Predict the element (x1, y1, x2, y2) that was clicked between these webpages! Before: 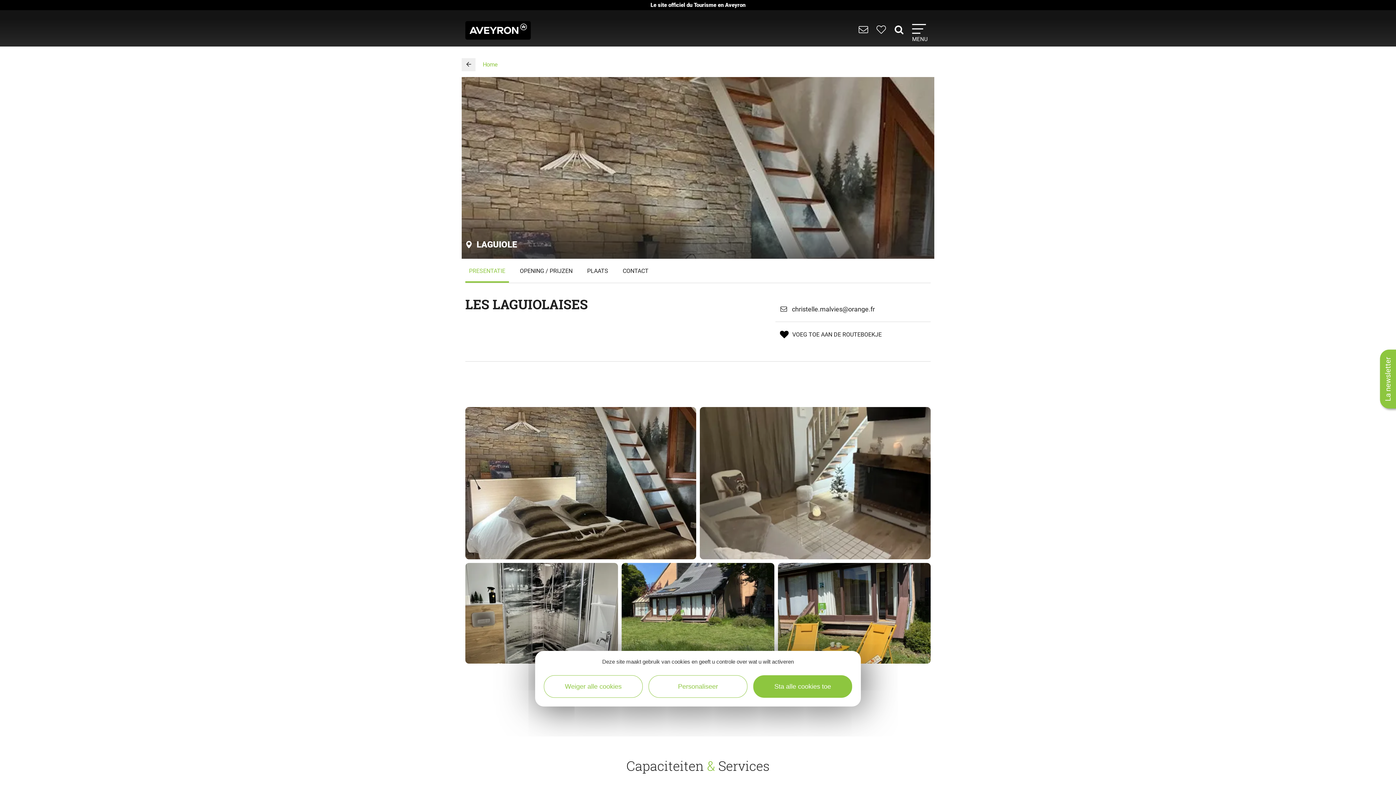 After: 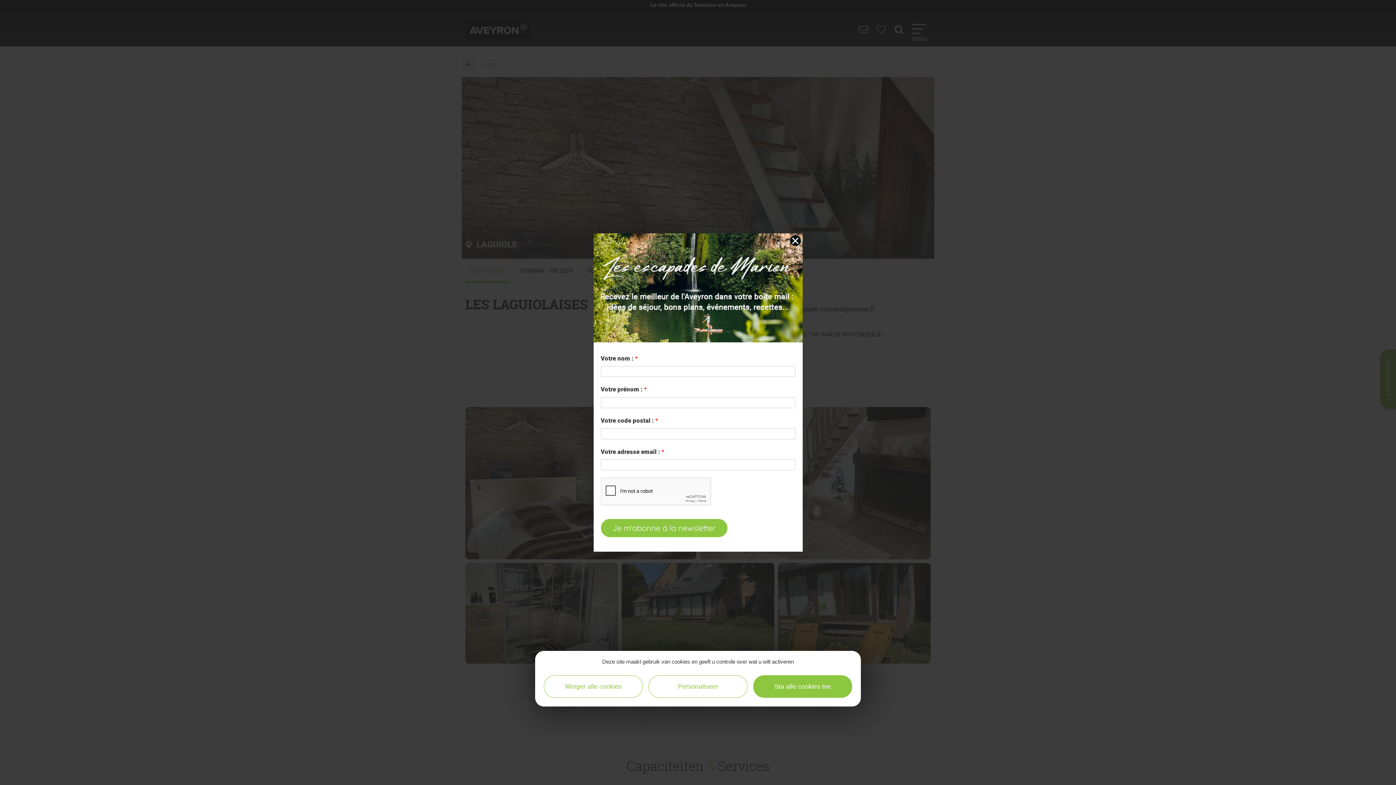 Action: label: La newsletter bbox: (1380, 349, 1396, 408)